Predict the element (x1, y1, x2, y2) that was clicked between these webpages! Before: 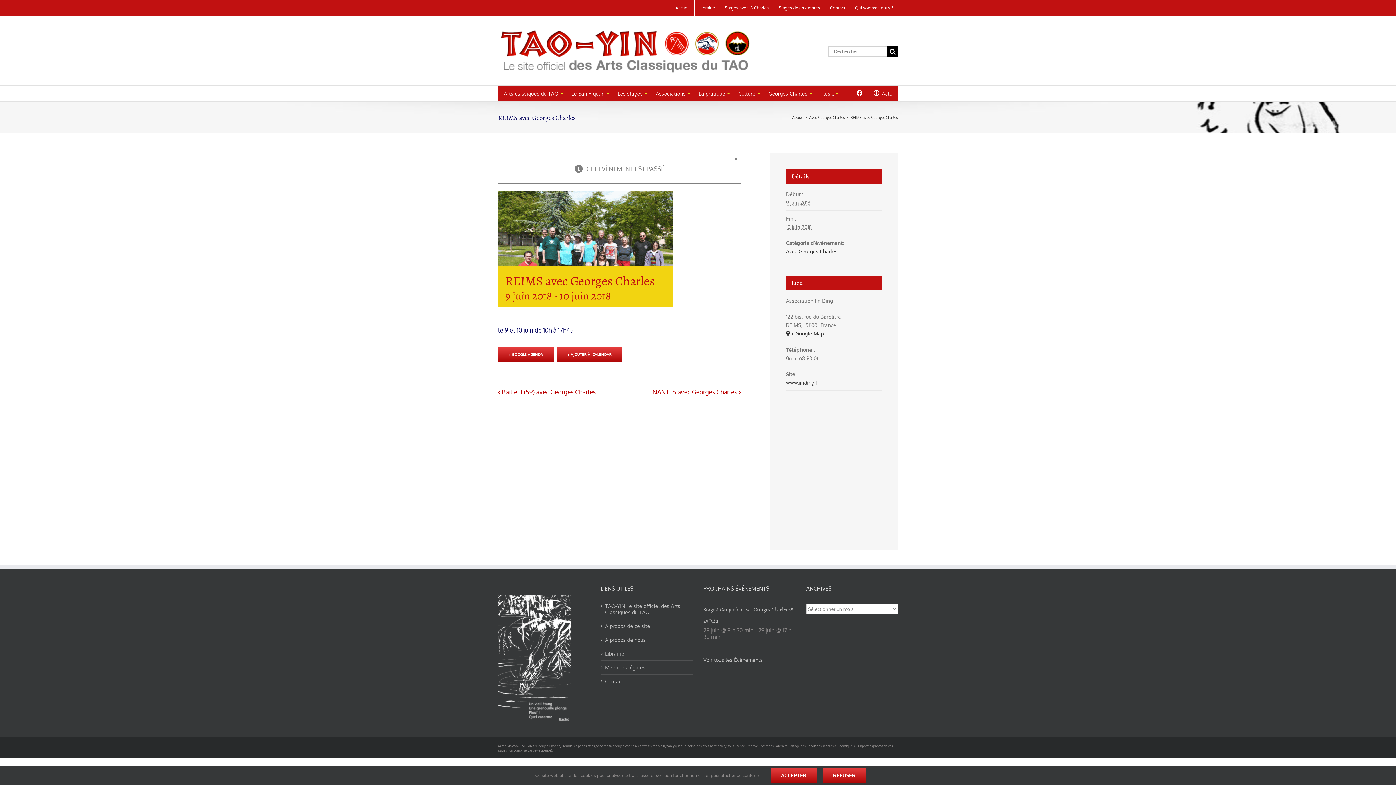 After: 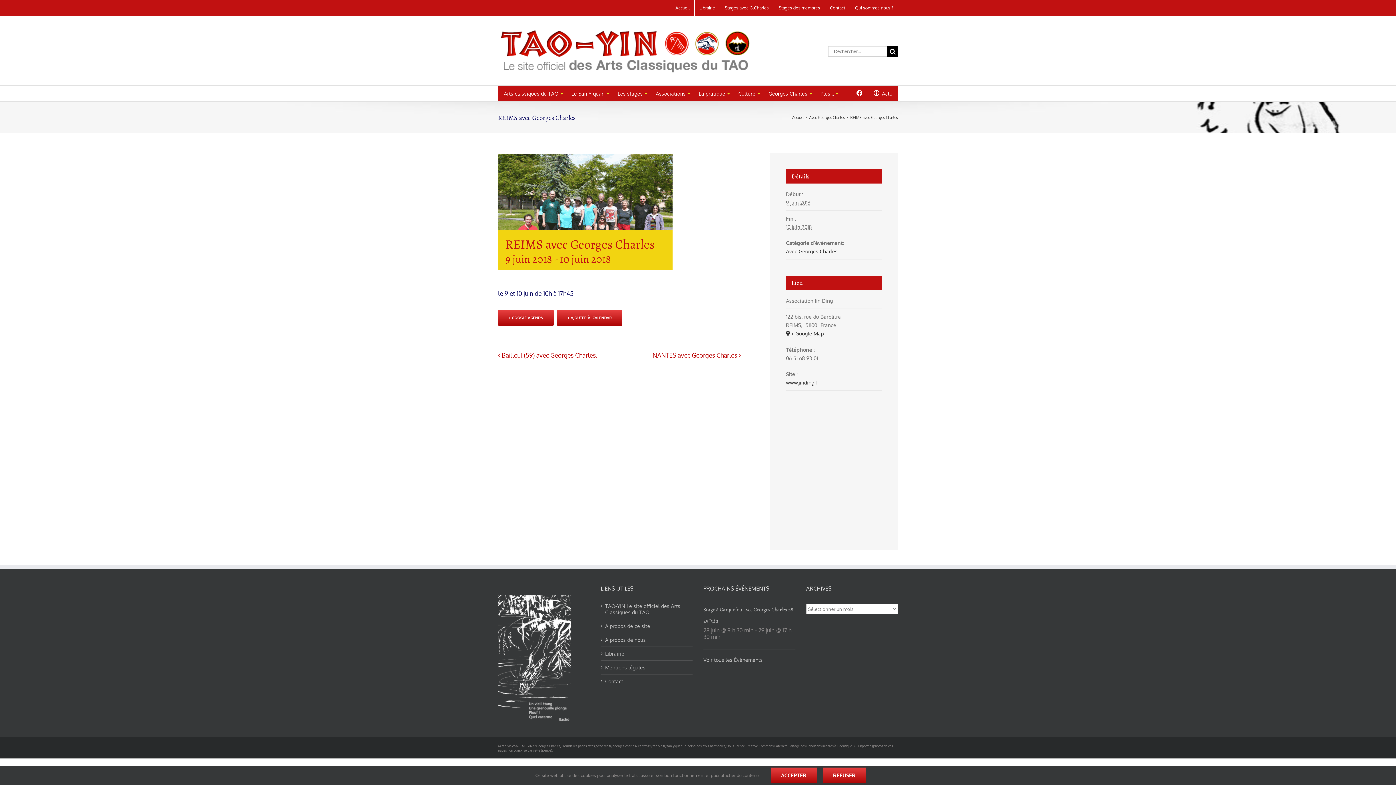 Action: bbox: (731, 154, 741, 164) label: Close